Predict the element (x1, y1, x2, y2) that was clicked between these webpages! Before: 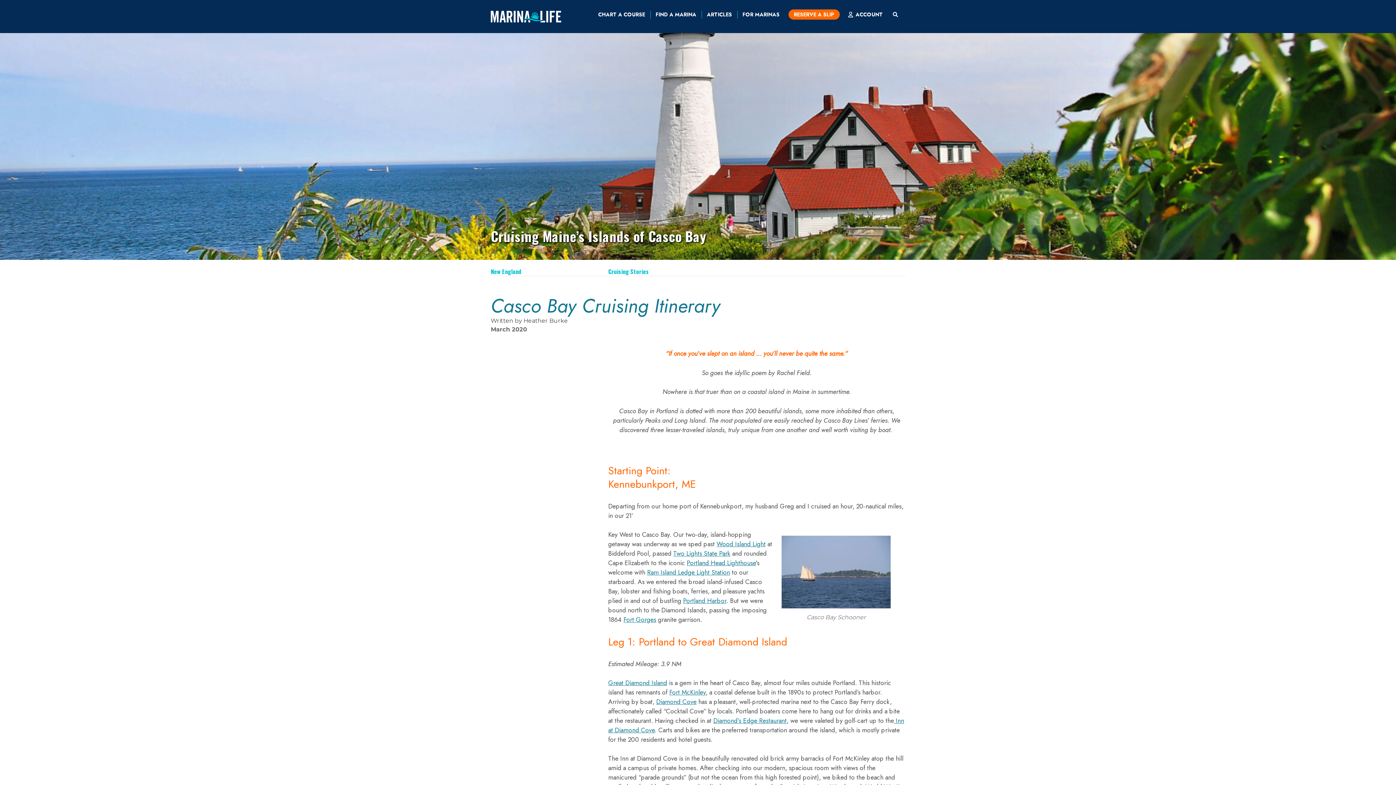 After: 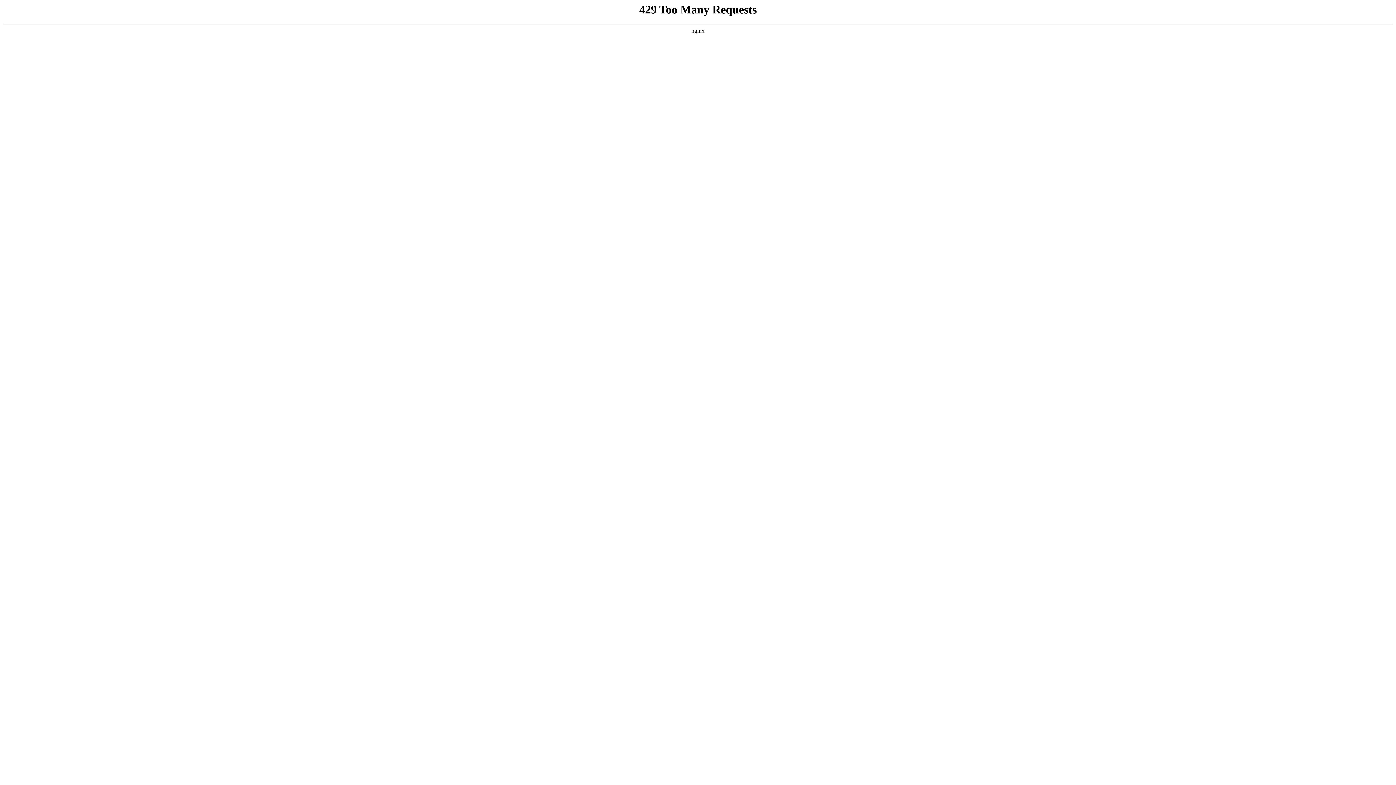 Action: bbox: (673, 549, 730, 558) label: Two Lights State Park